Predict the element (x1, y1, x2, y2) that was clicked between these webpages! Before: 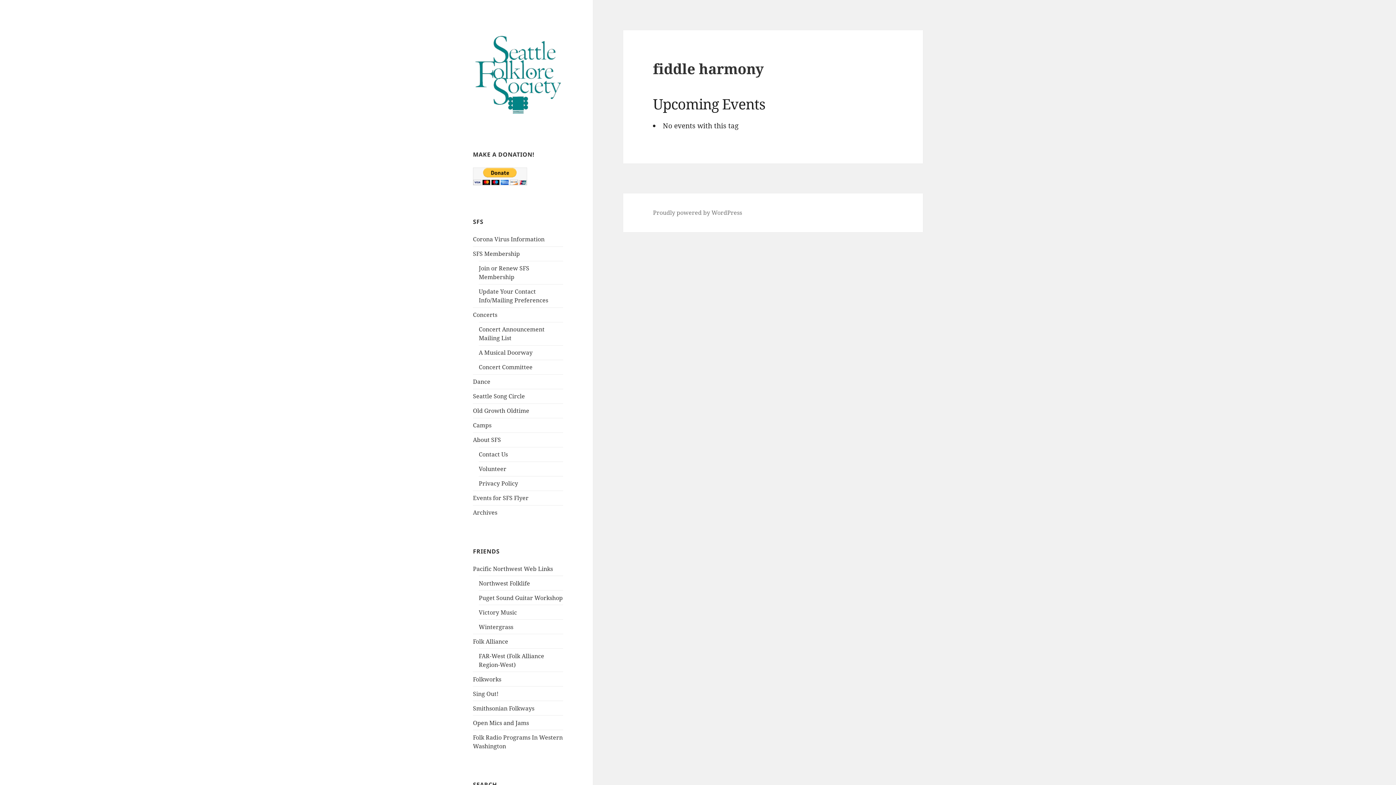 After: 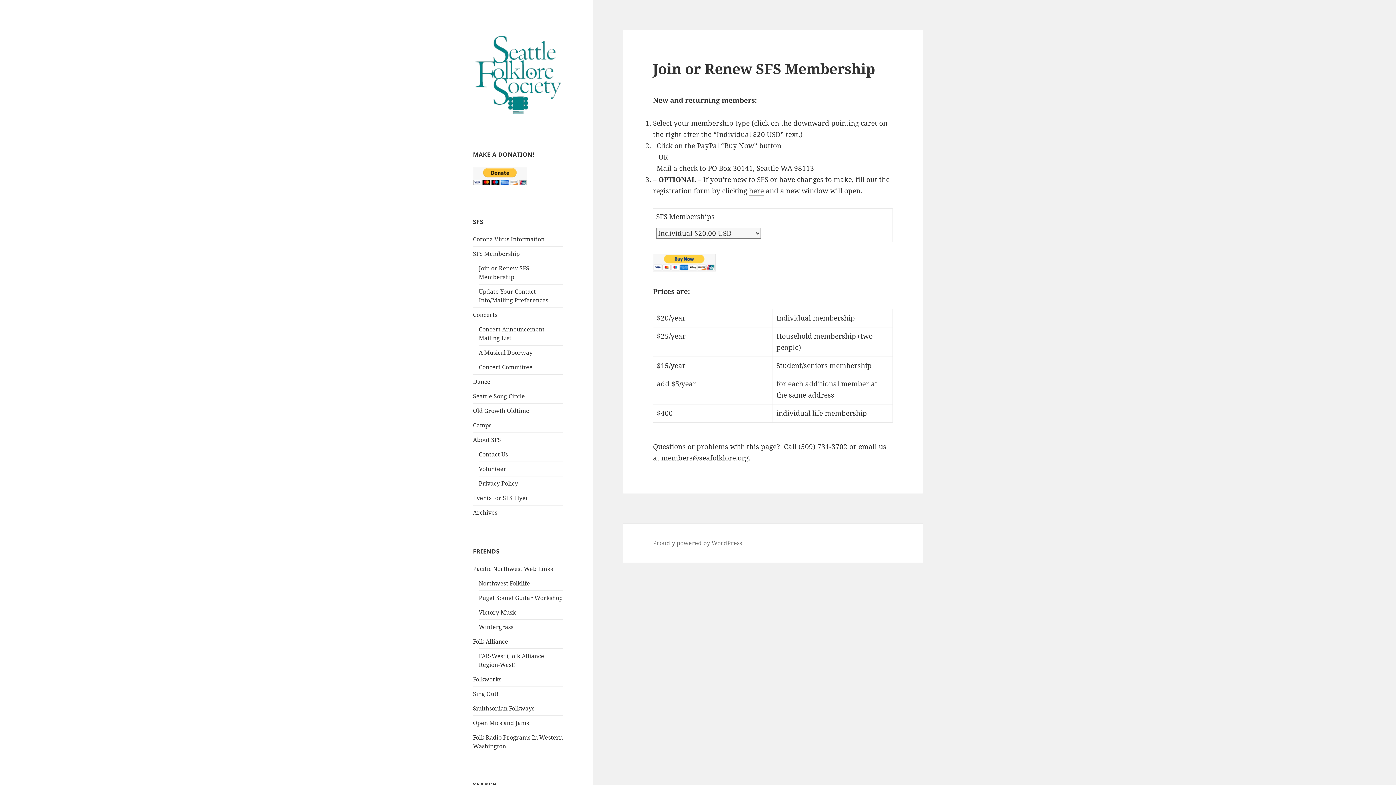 Action: bbox: (478, 264, 529, 281) label: Join or Renew SFS Membership